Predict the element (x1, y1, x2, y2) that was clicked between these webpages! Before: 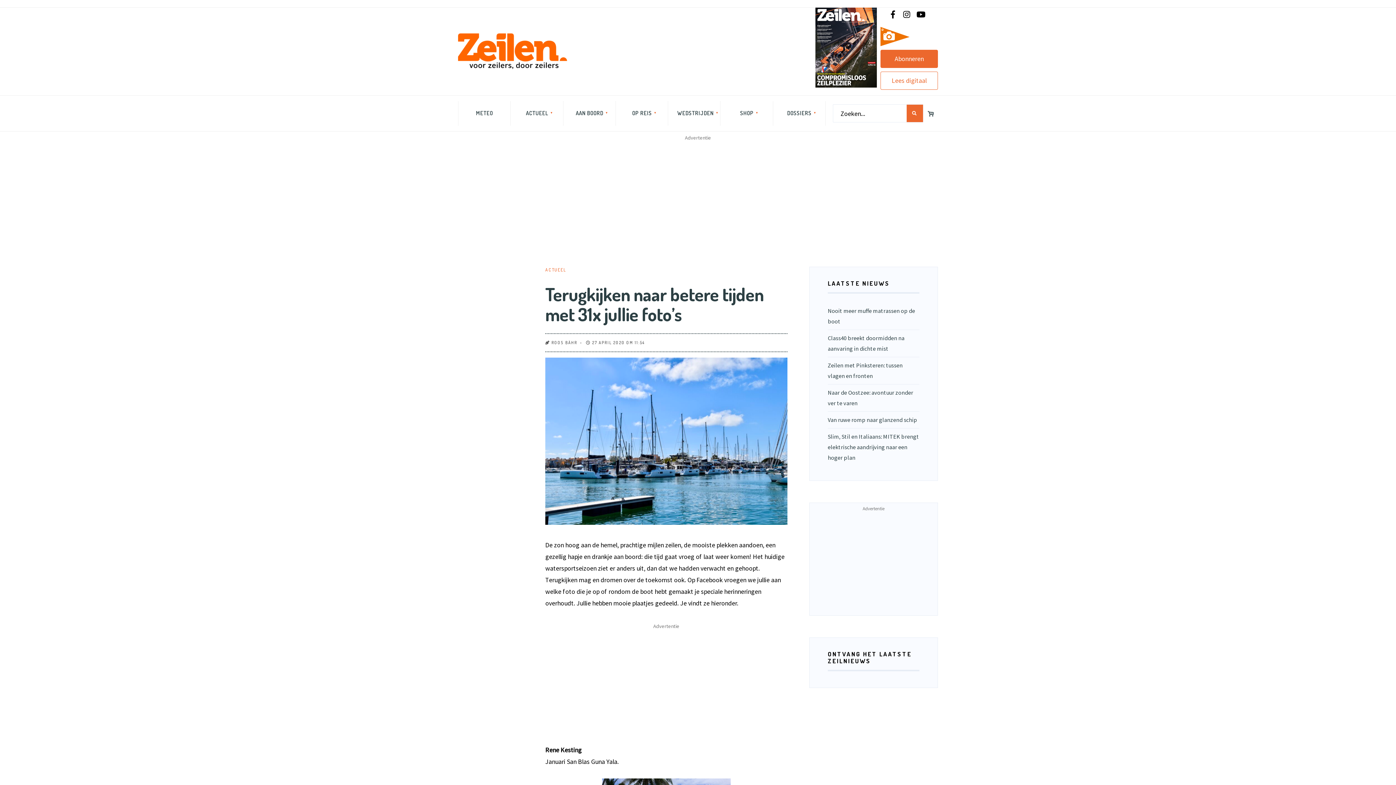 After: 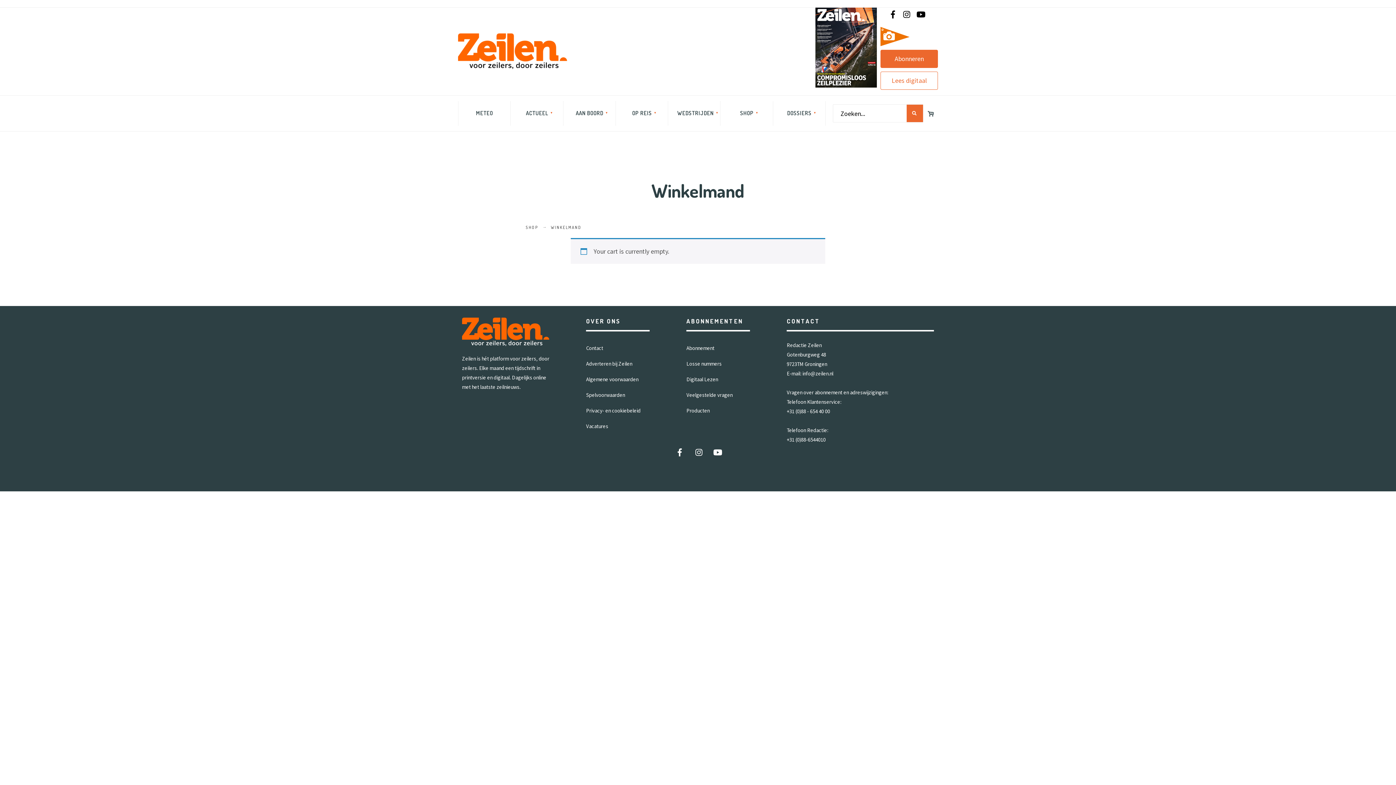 Action: bbox: (923, 107, 938, 120)